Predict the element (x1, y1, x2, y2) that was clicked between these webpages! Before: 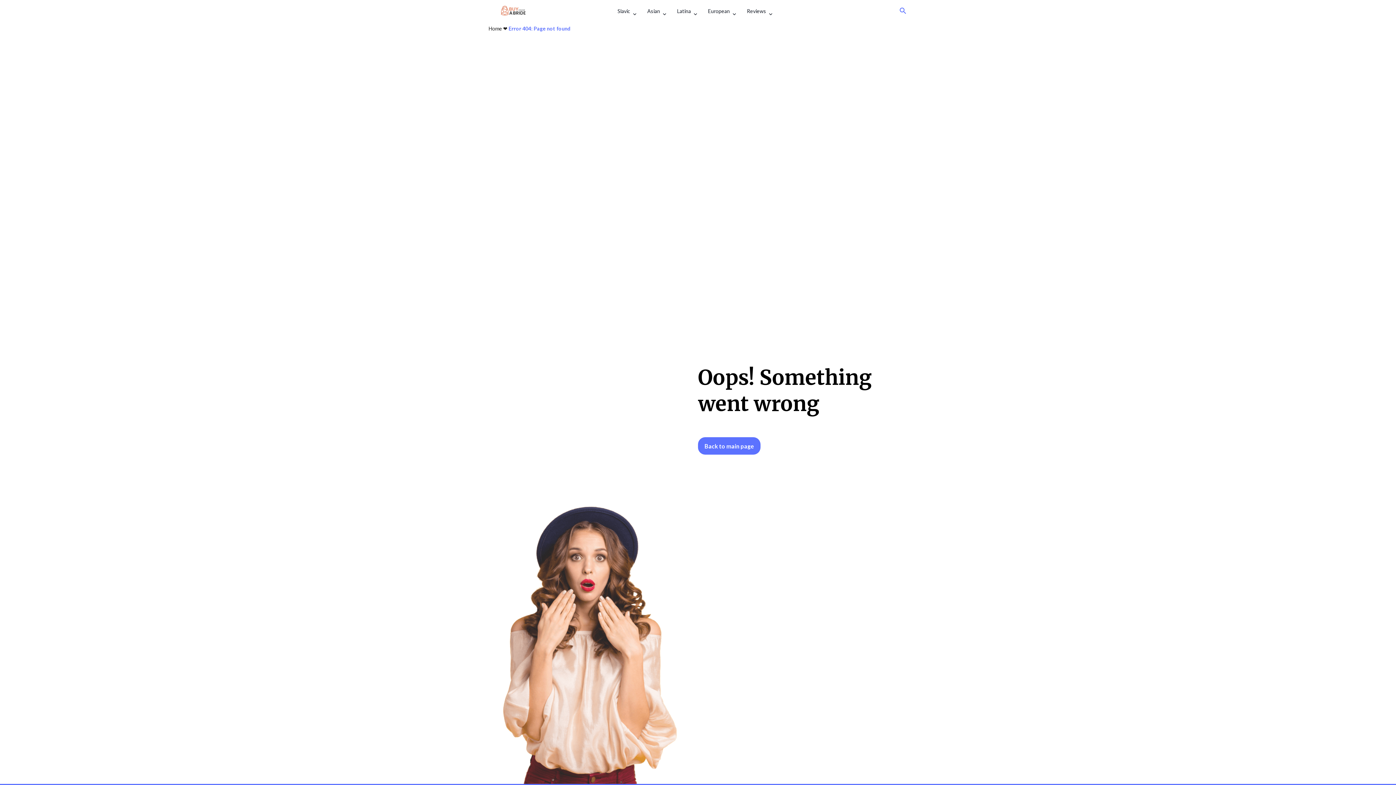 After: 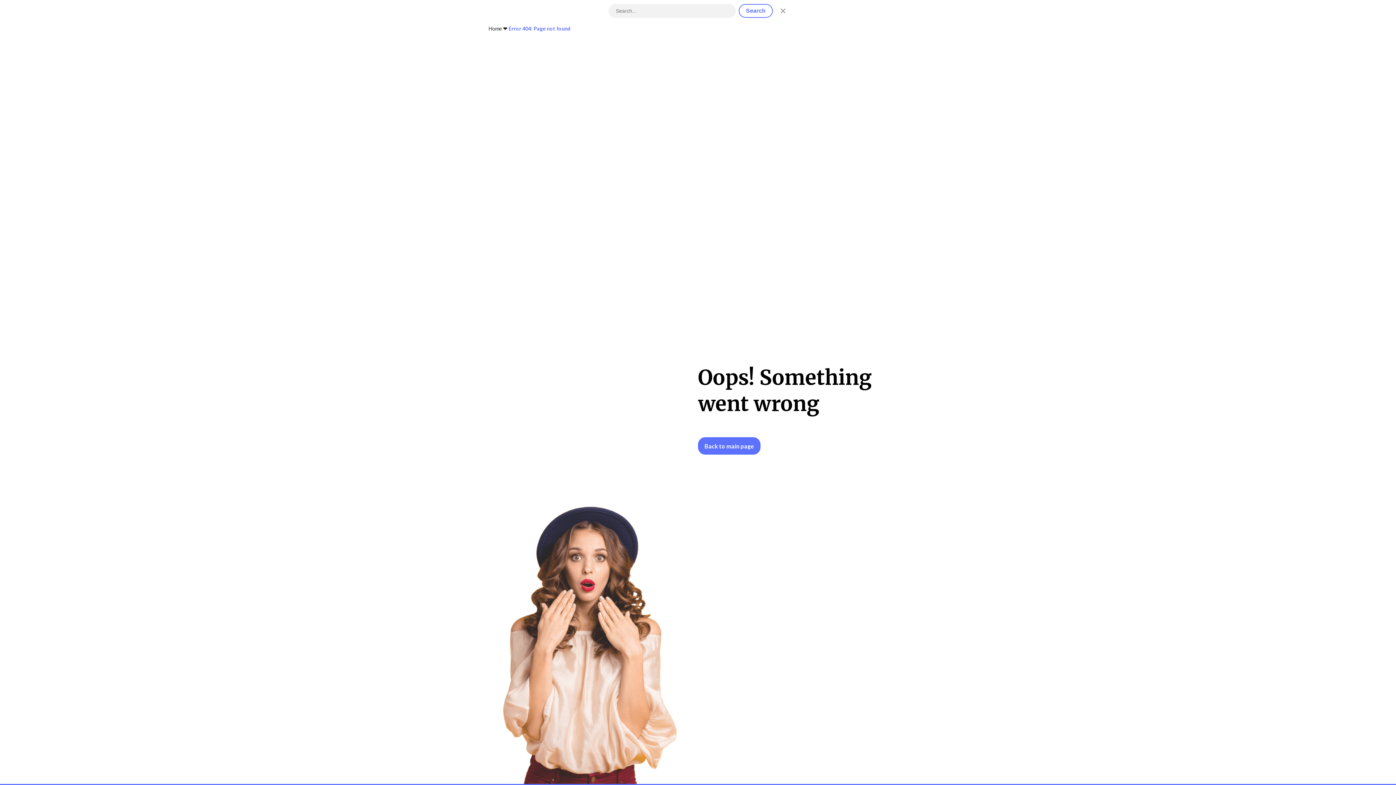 Action: bbox: (898, 6, 907, 15) label: Search form open link